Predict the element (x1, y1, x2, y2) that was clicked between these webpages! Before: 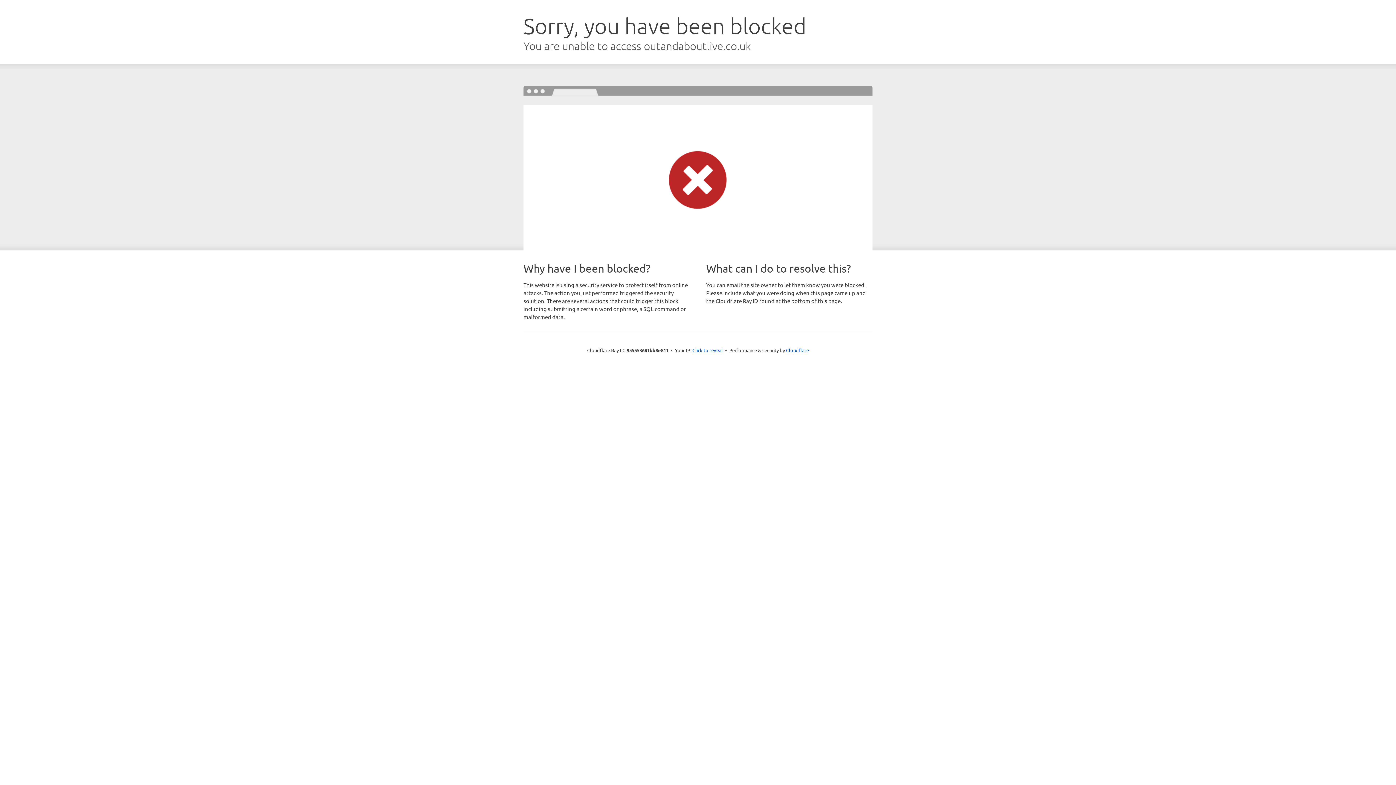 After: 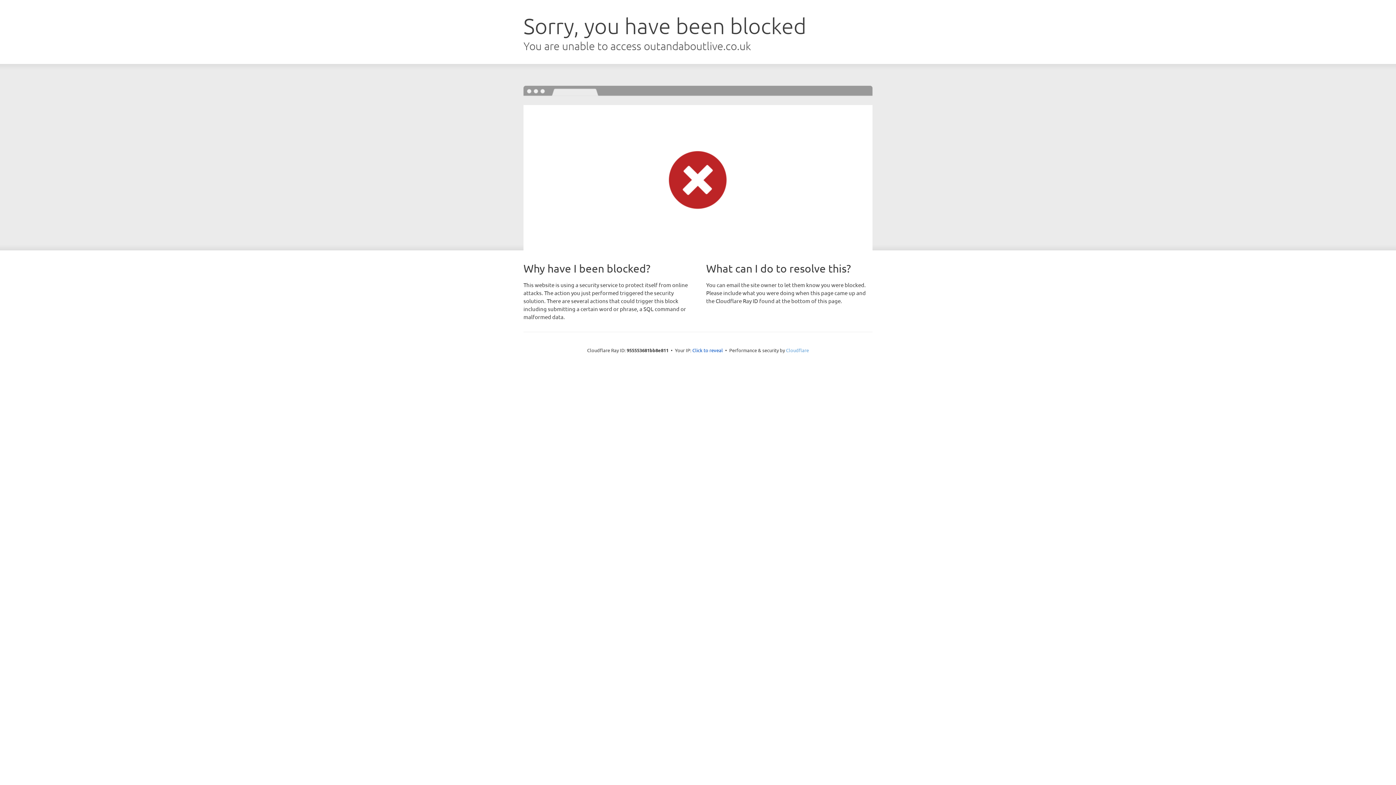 Action: label: Cloudflare bbox: (786, 347, 809, 353)